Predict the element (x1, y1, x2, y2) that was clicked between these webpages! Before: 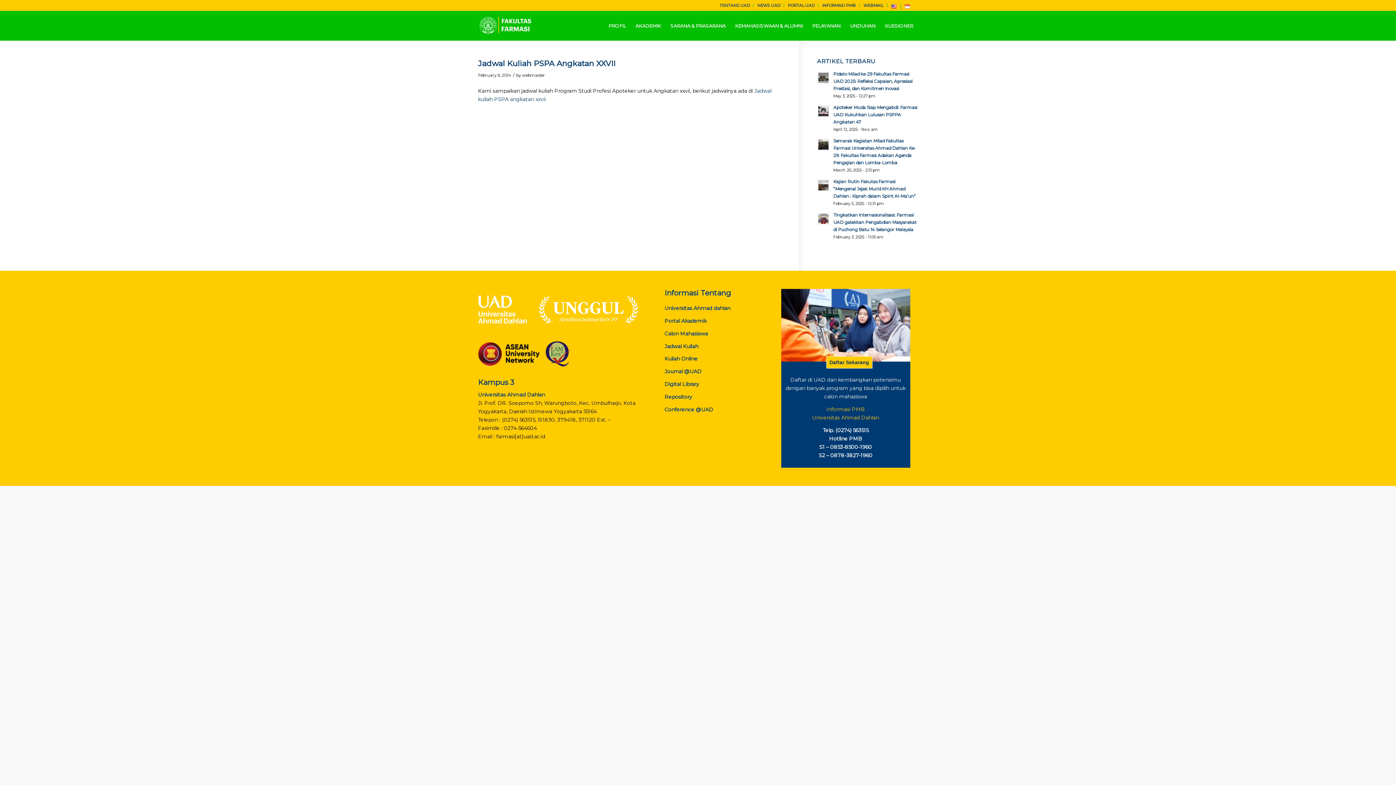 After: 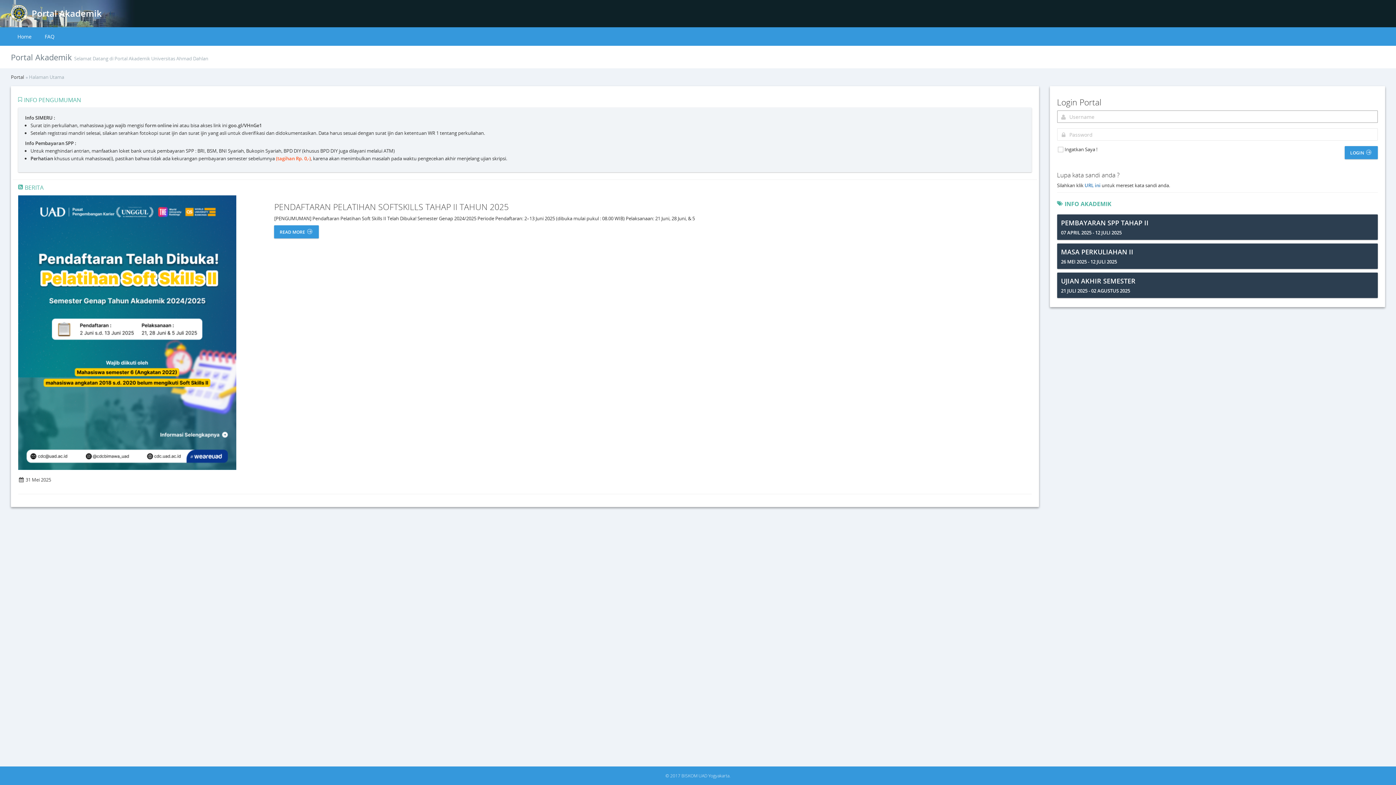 Action: label: Portal Akademik bbox: (664, 317, 706, 324)